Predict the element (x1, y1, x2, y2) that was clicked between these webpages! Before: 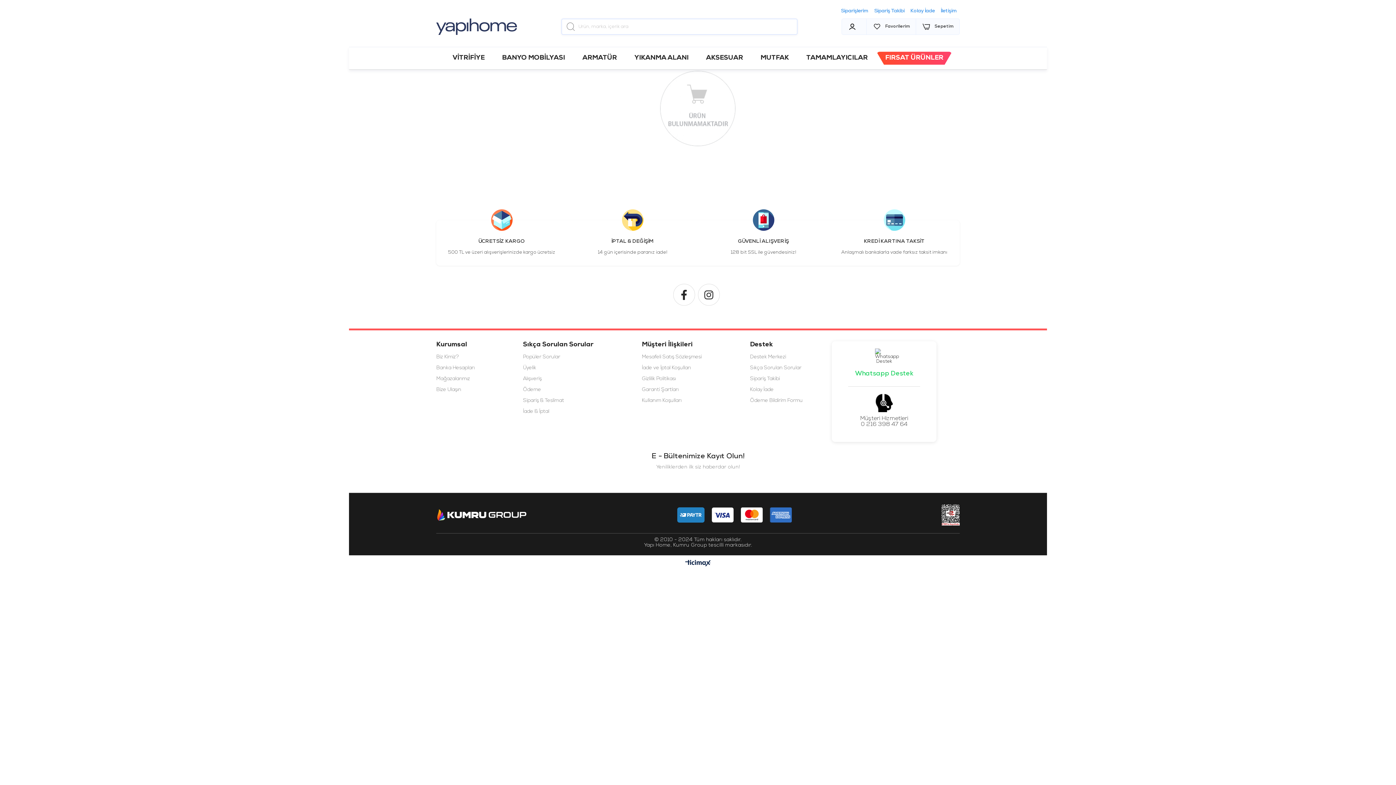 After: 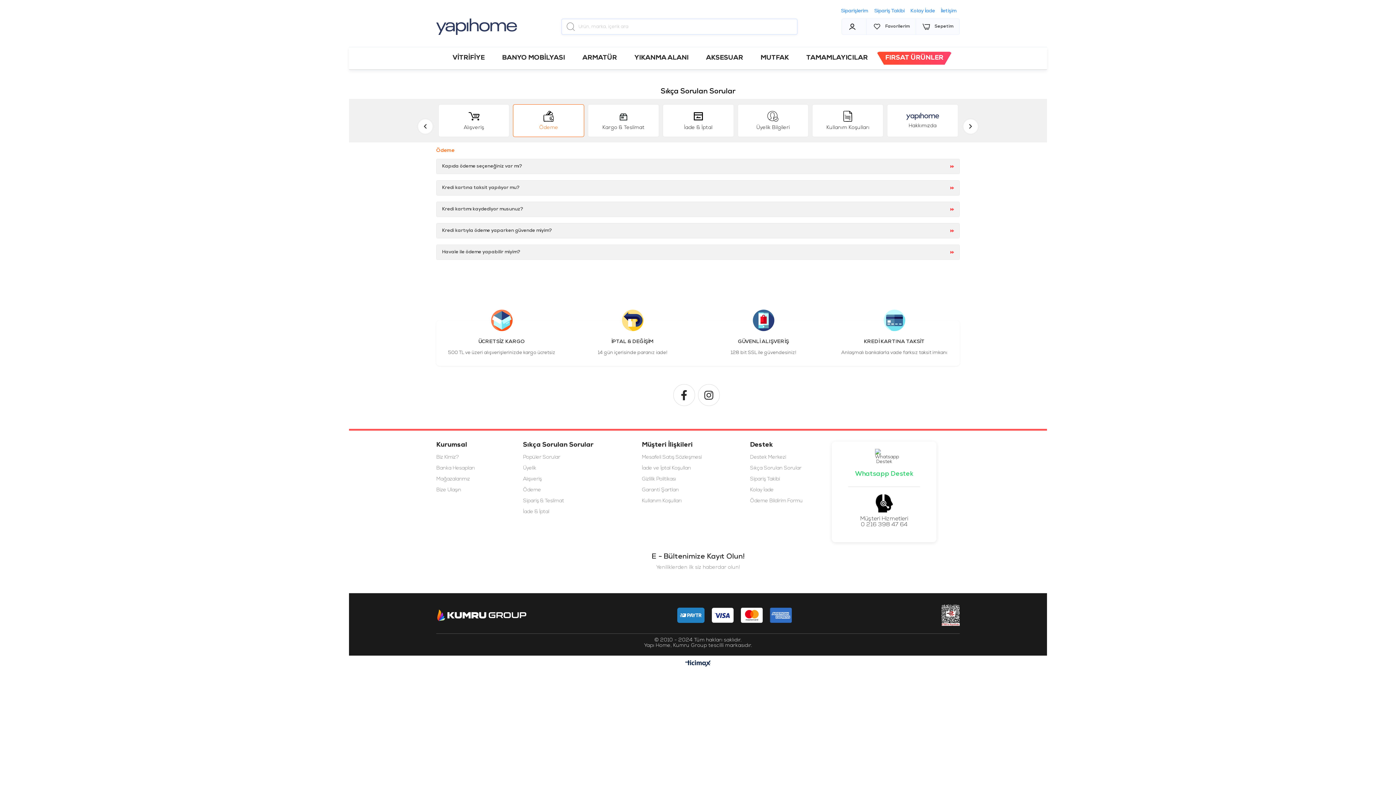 Action: bbox: (523, 384, 564, 395) label: Ödeme